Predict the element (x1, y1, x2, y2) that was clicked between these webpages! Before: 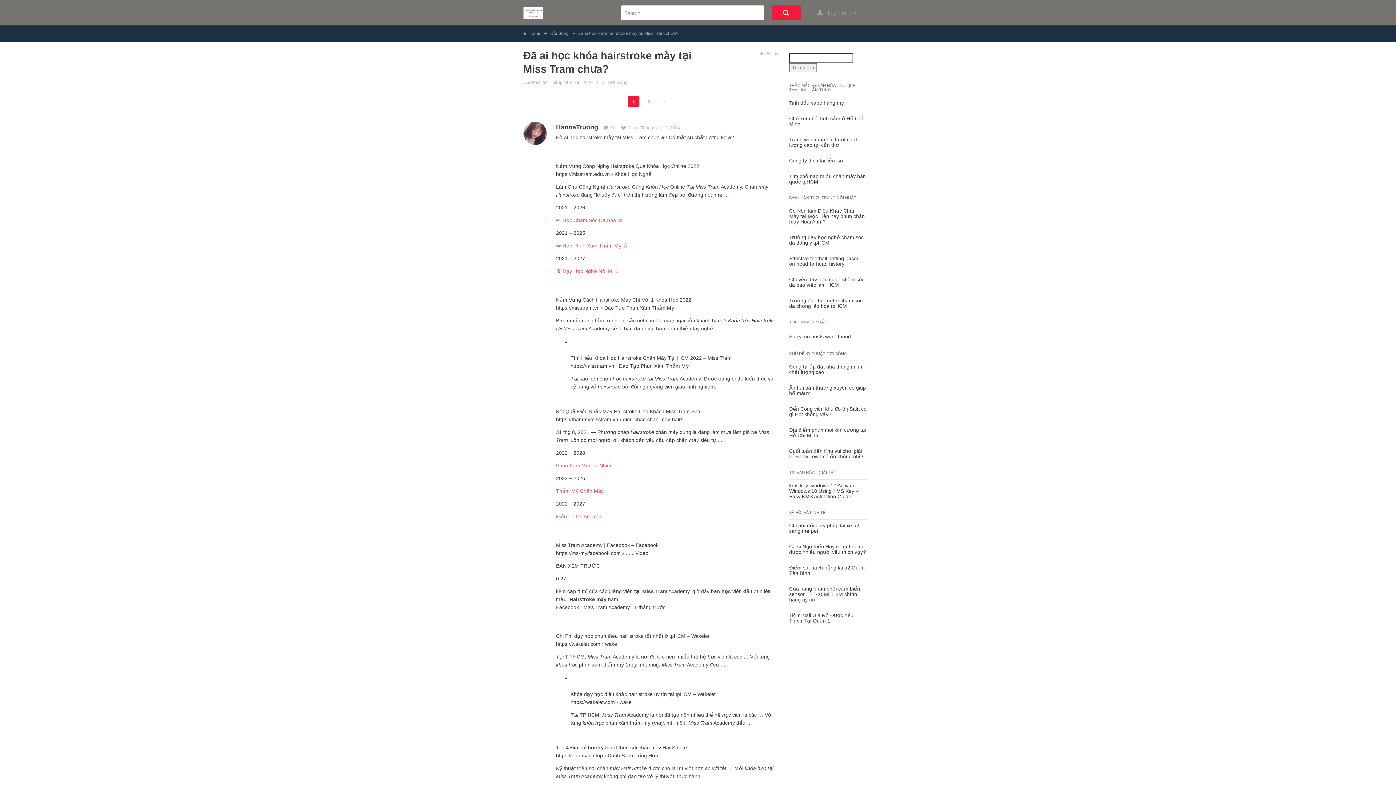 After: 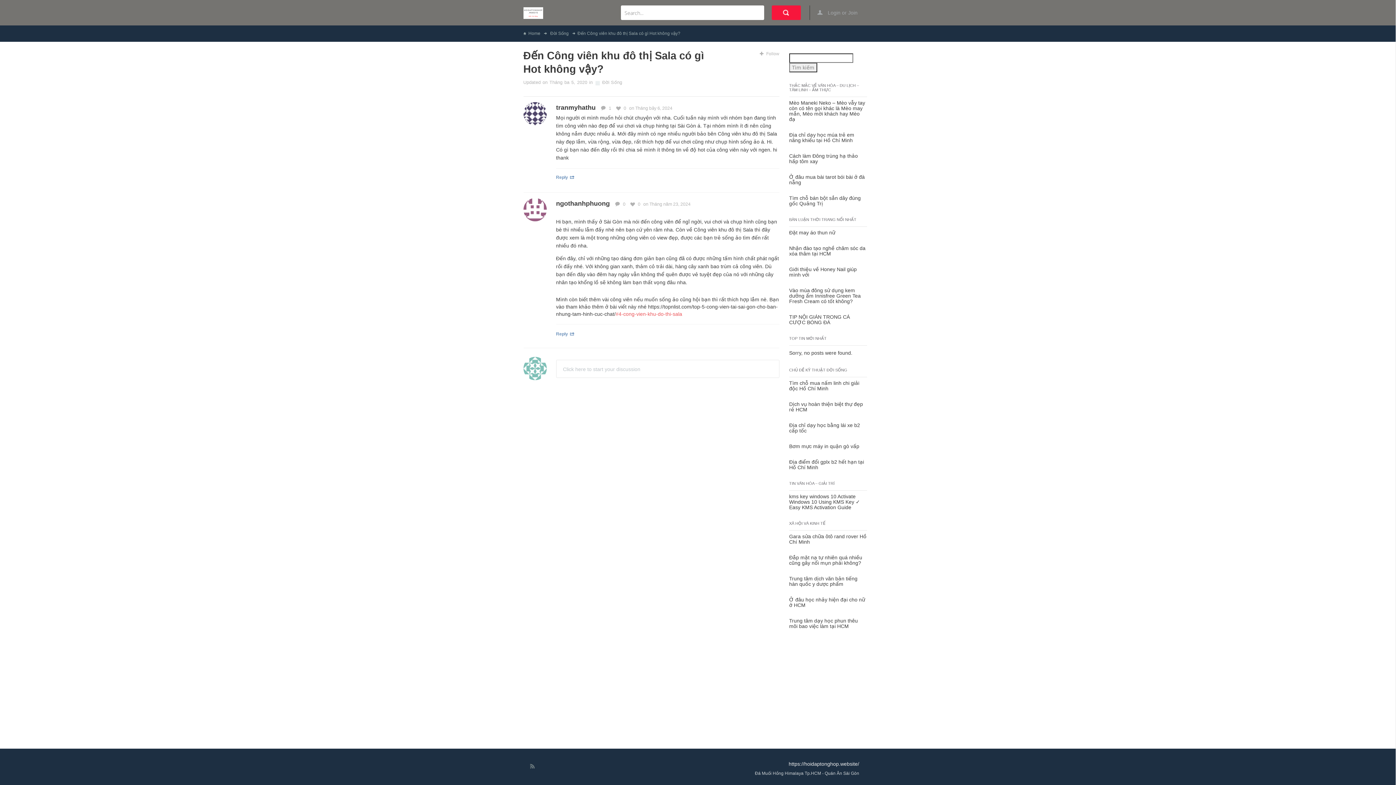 Action: bbox: (789, 406, 866, 417) label: Đến Công viên khu đô thị Sala có gì Hot không vậy?